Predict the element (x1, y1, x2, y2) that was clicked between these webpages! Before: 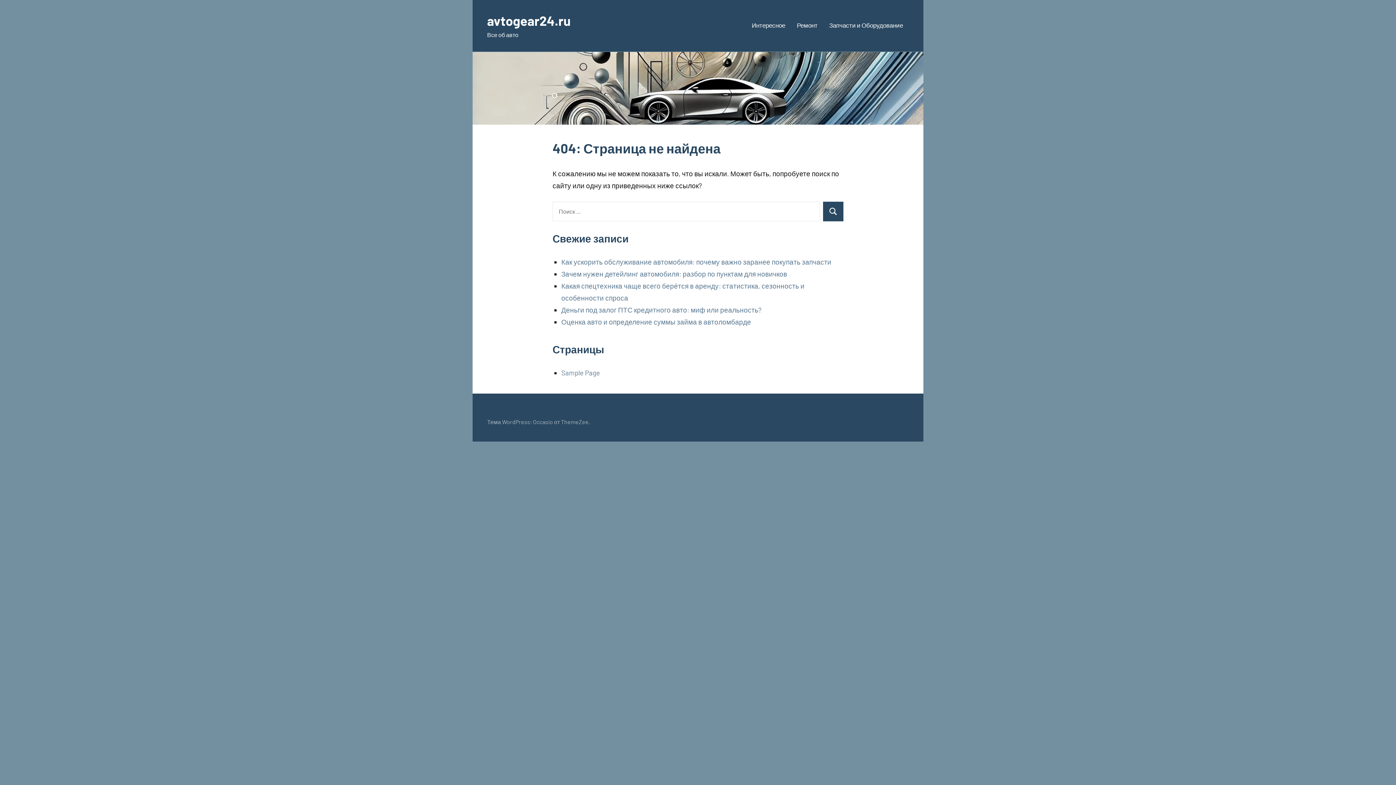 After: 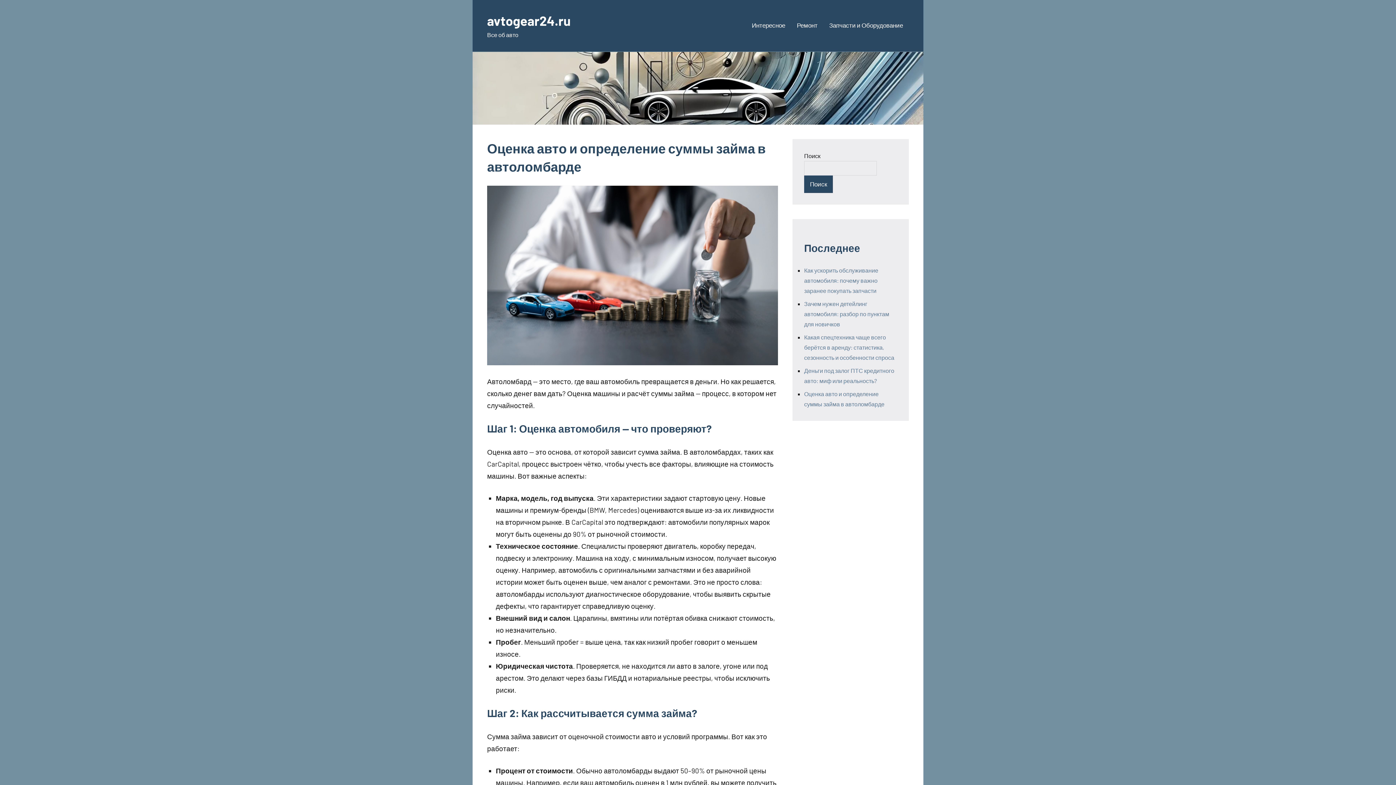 Action: bbox: (561, 317, 751, 326) label: Оценка авто и определение суммы займа в автоломбарде